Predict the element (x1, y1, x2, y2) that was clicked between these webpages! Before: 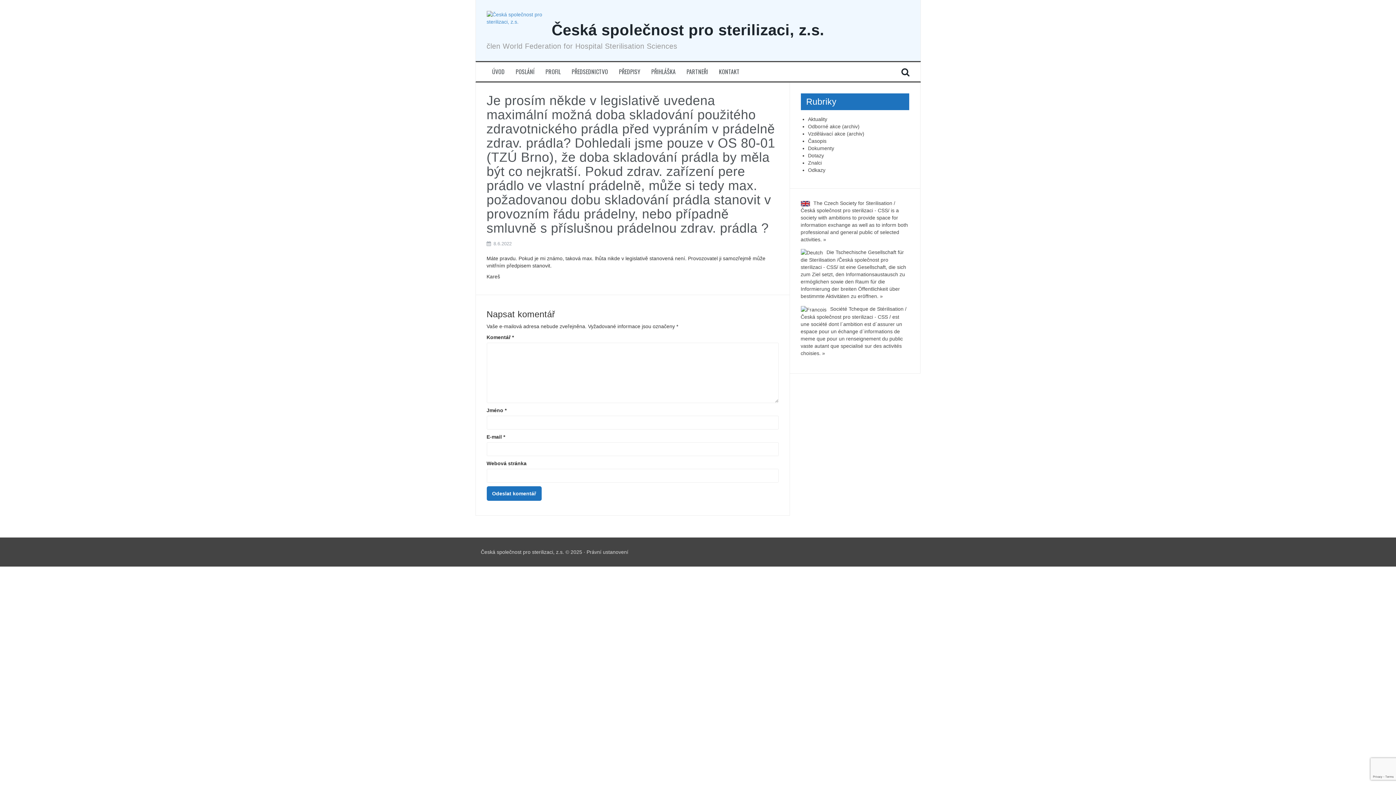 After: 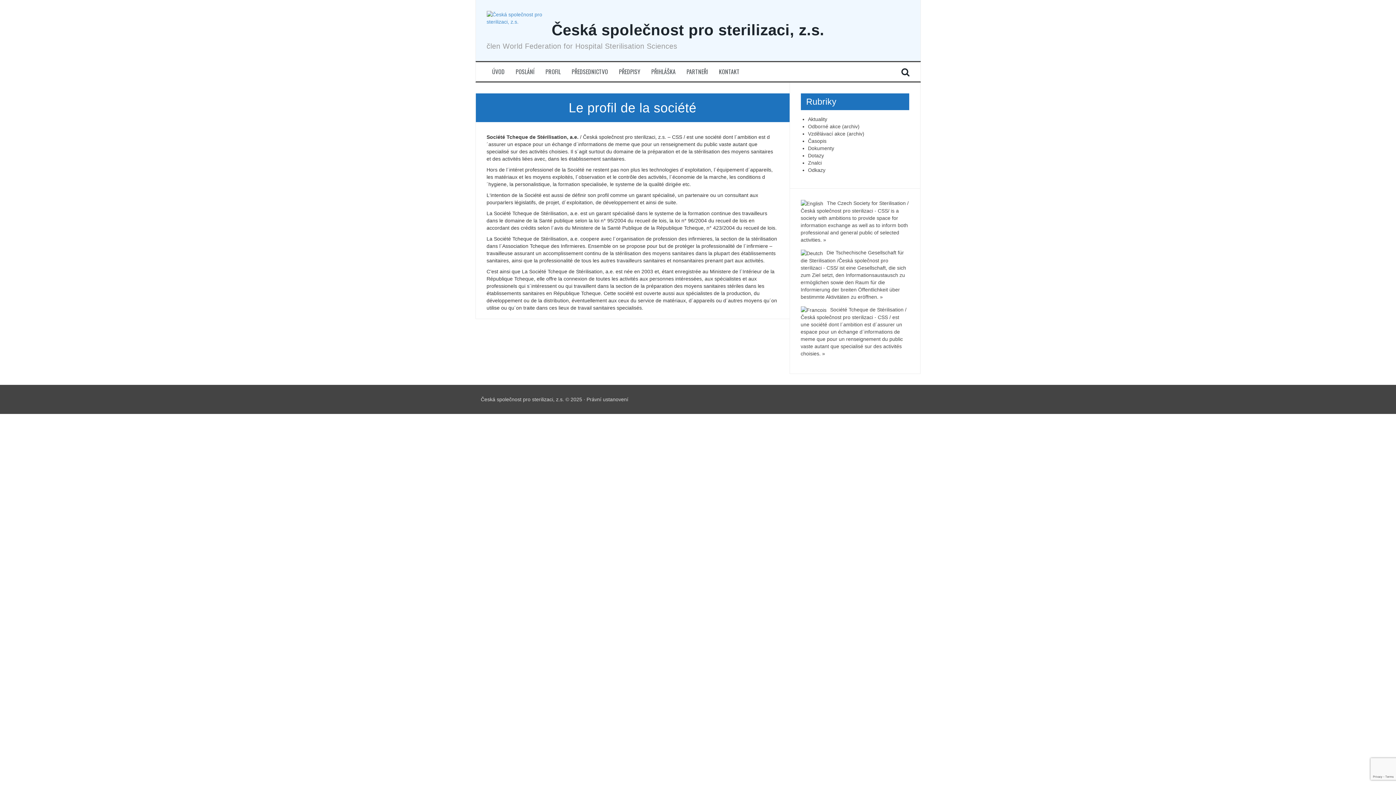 Action: label: Société Tcheque de Stérilisation bbox: (830, 306, 903, 312)